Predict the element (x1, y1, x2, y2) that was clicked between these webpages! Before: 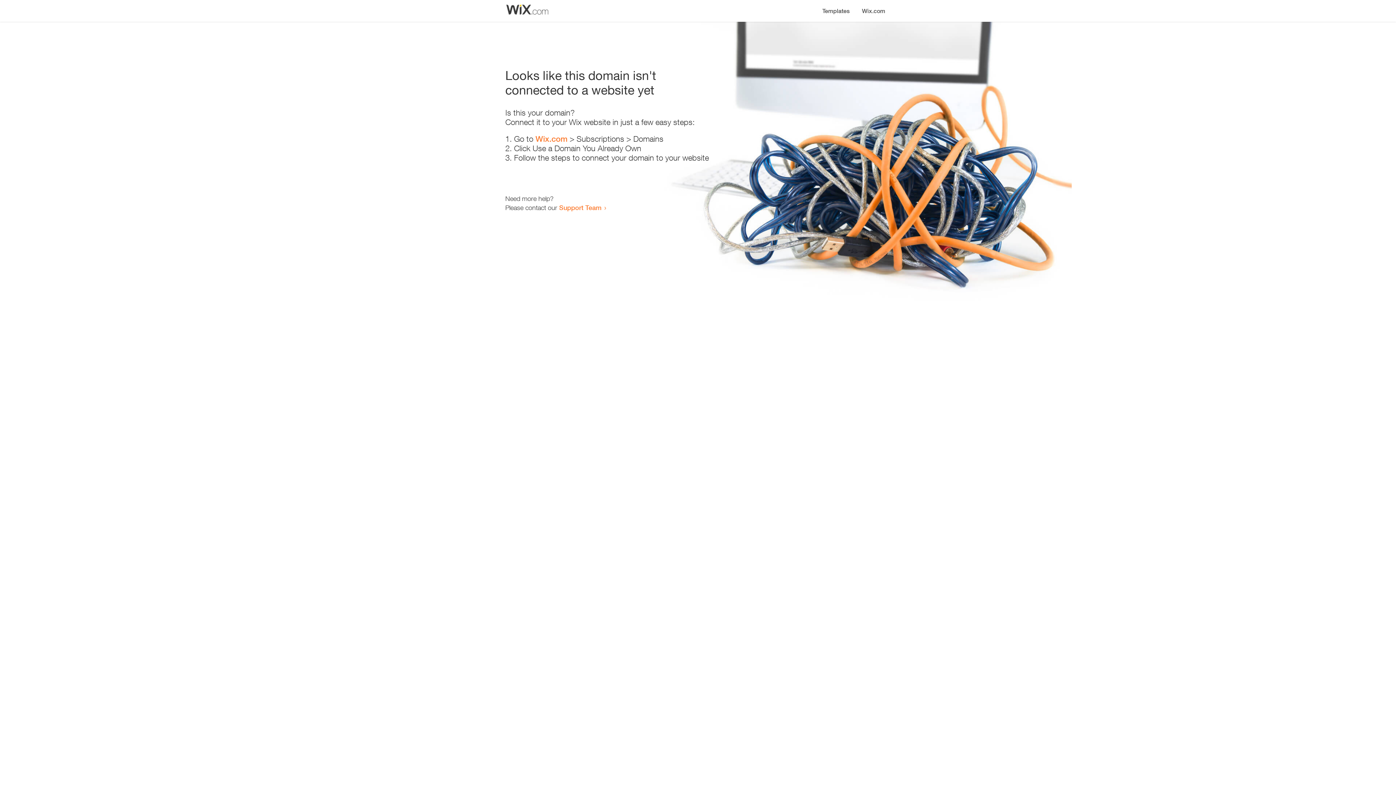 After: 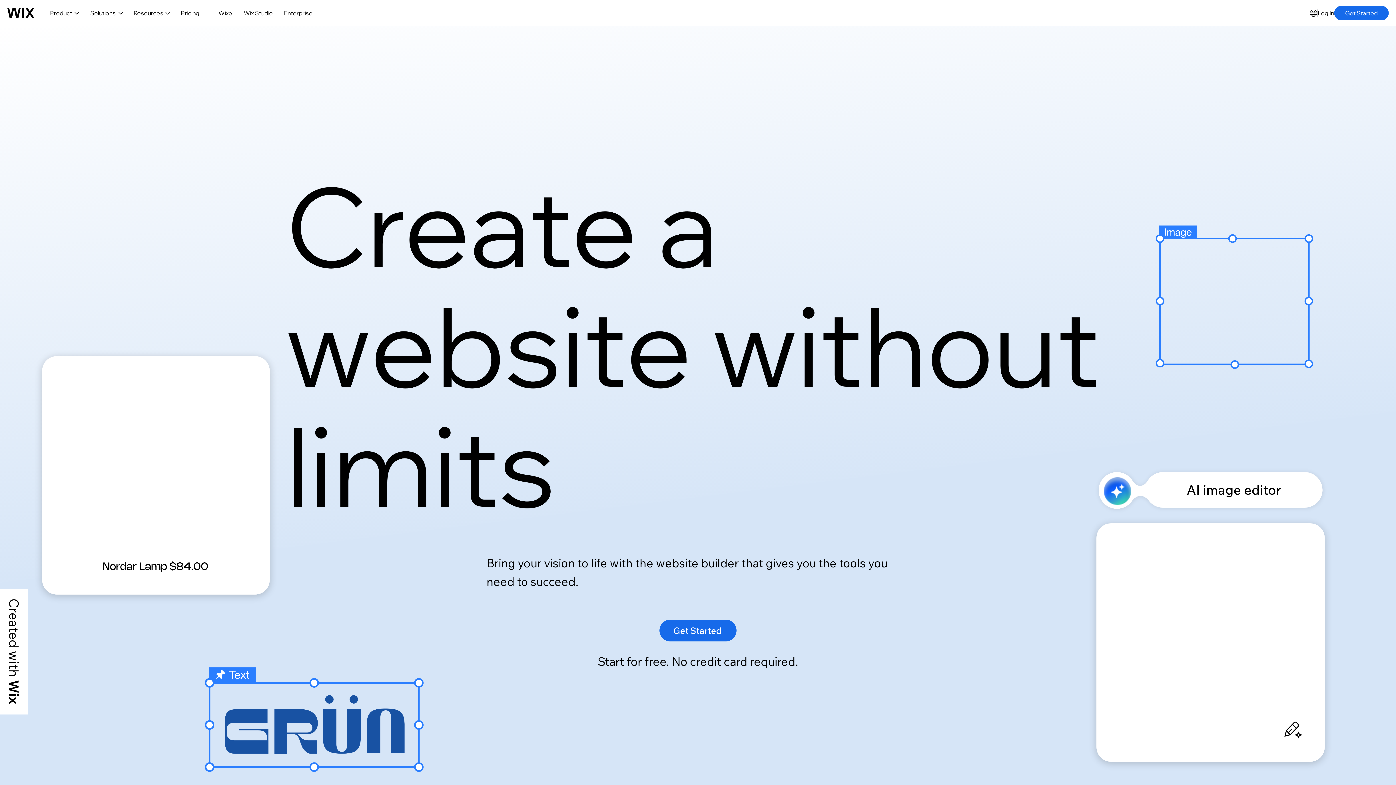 Action: label: Wix.com bbox: (535, 134, 567, 143)